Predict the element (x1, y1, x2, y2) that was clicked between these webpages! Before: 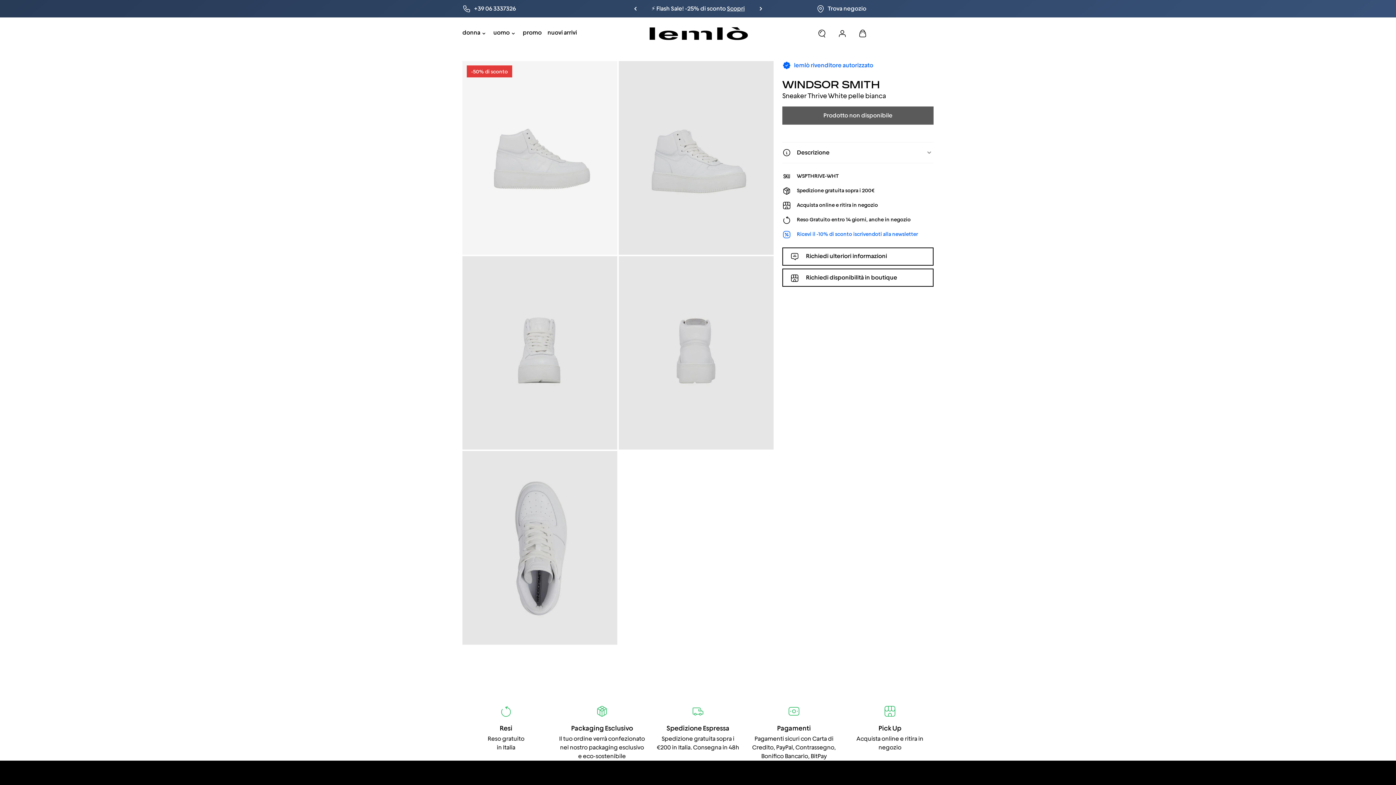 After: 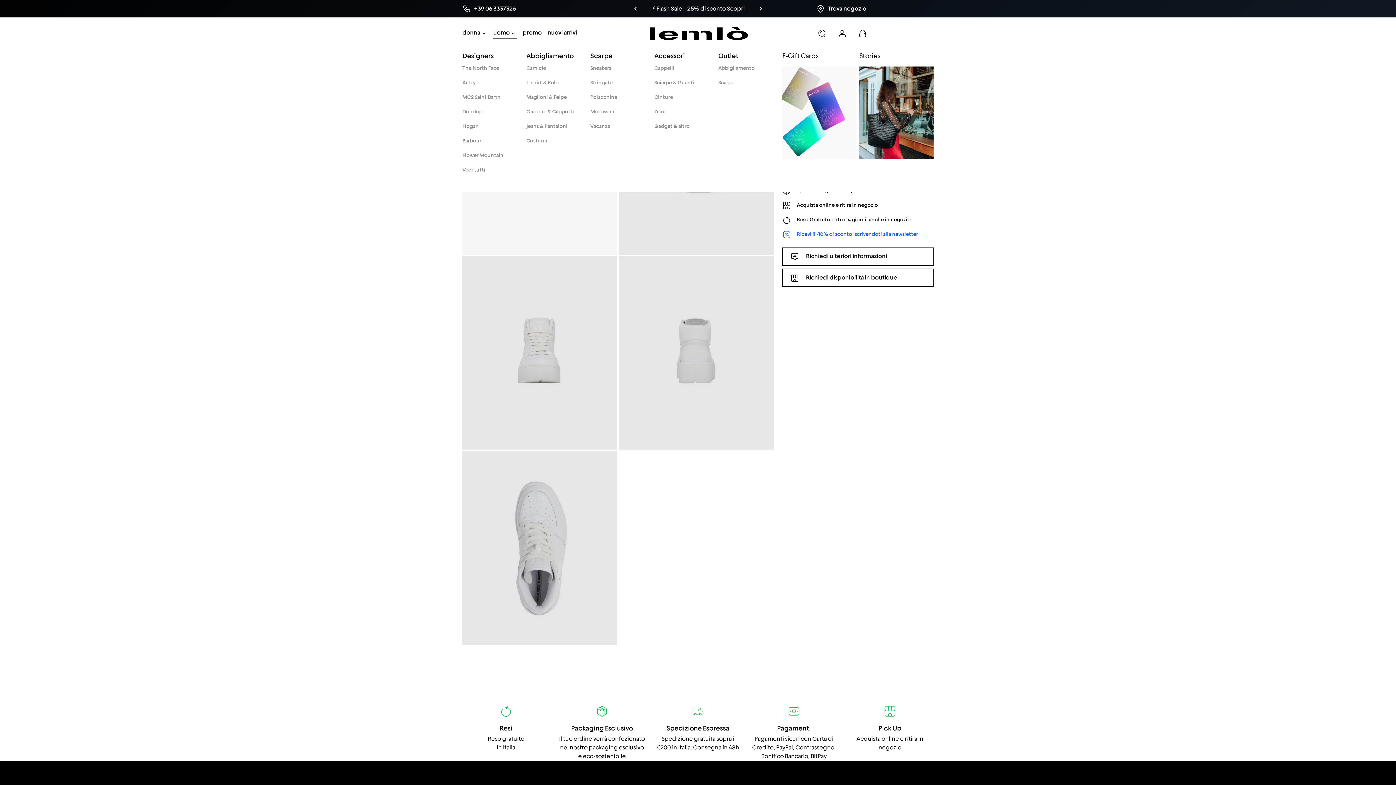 Action: bbox: (493, 28, 517, 37) label: uomo